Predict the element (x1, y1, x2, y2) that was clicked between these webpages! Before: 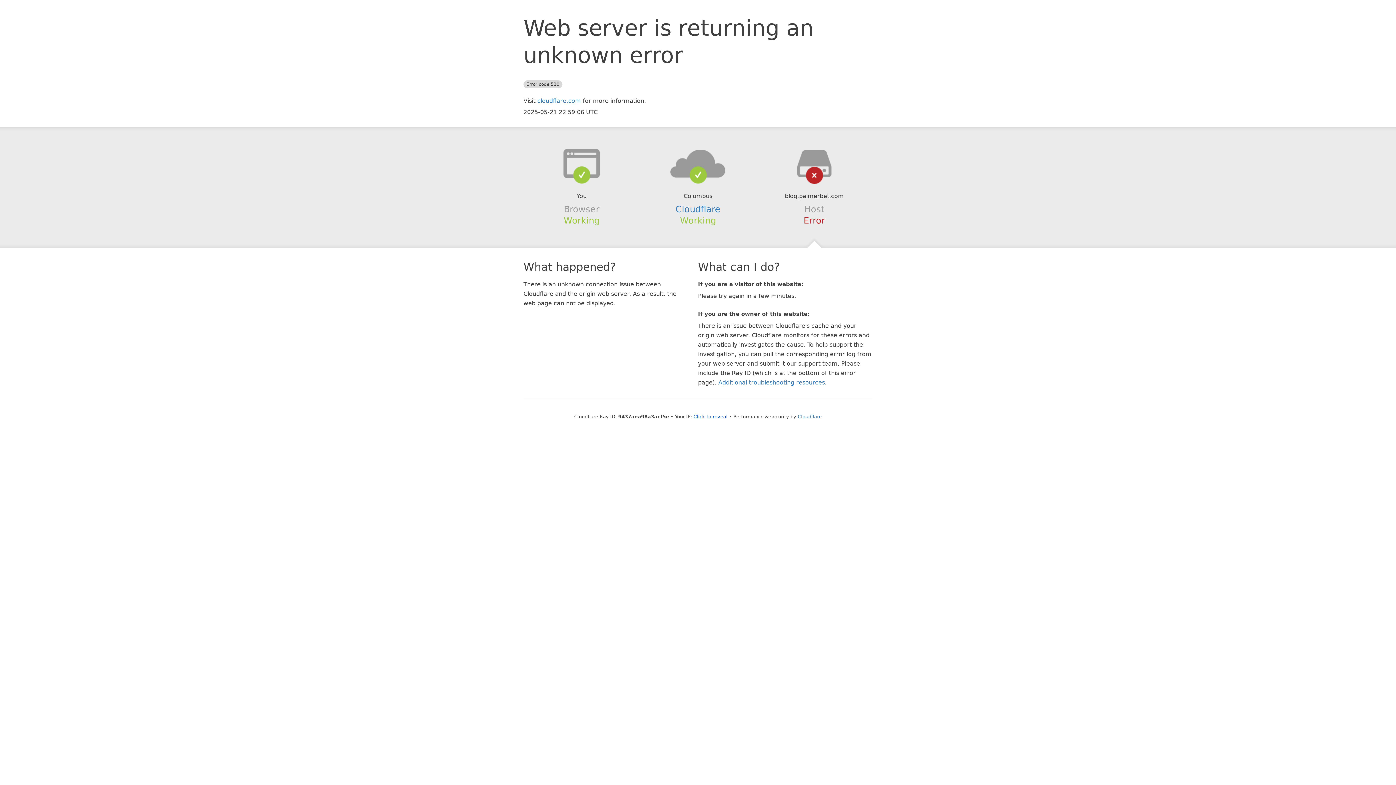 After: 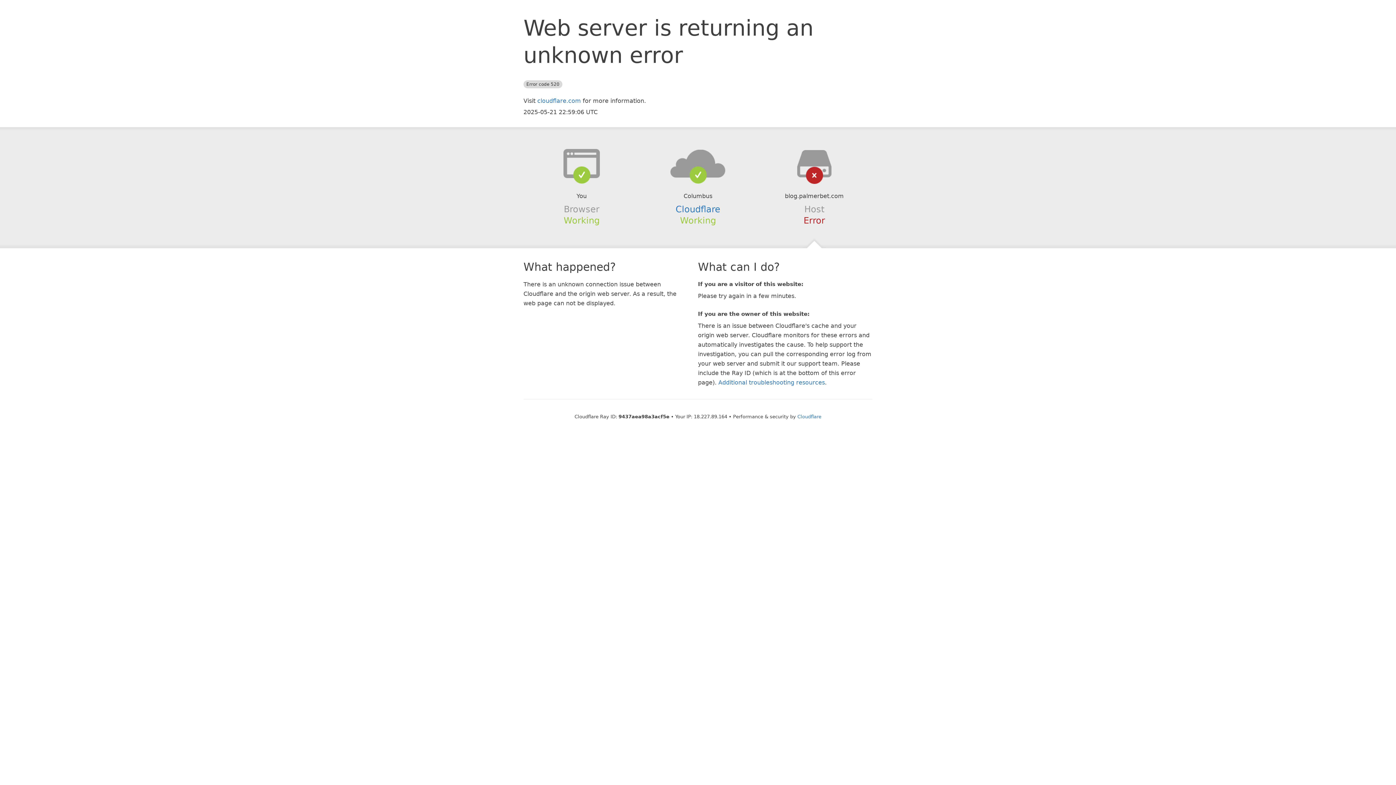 Action: bbox: (693, 414, 727, 419) label: Click to reveal